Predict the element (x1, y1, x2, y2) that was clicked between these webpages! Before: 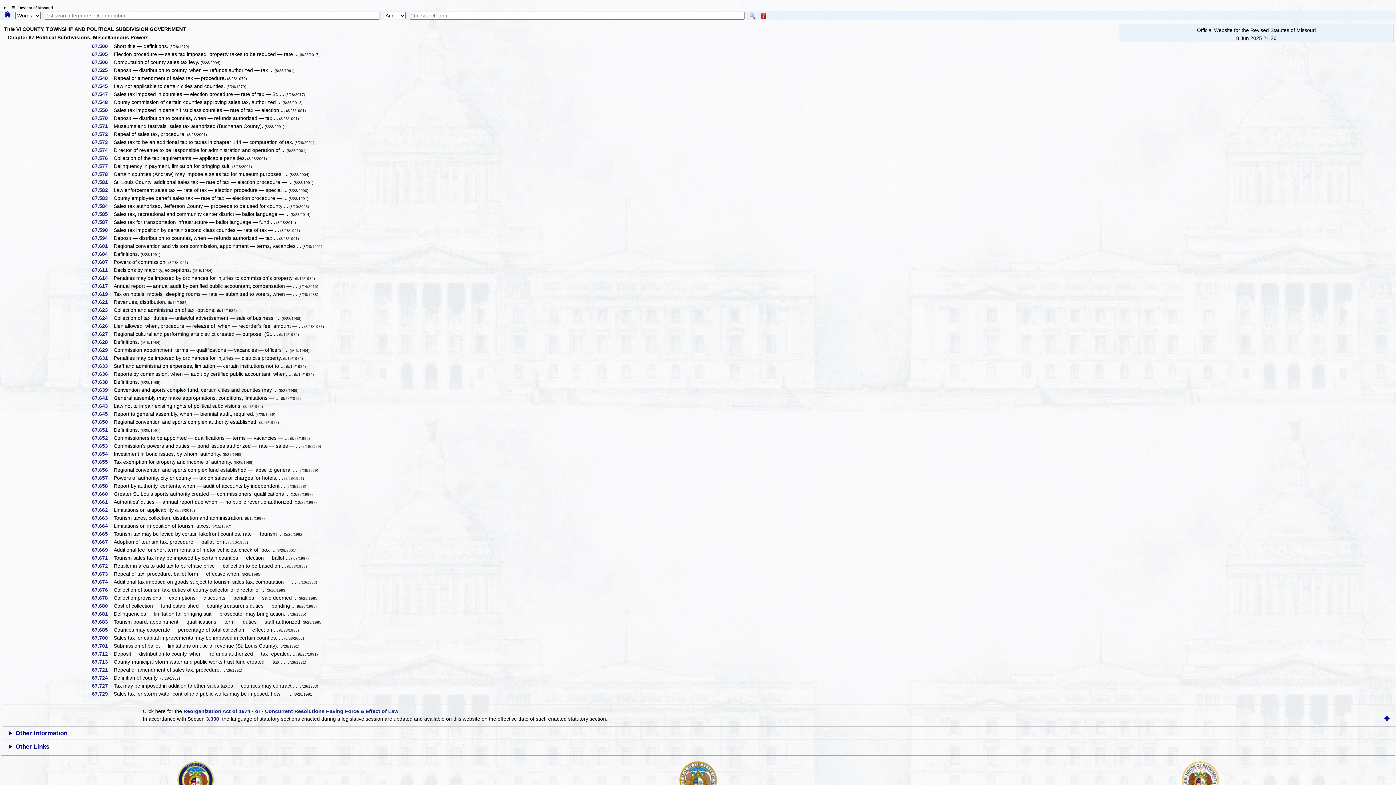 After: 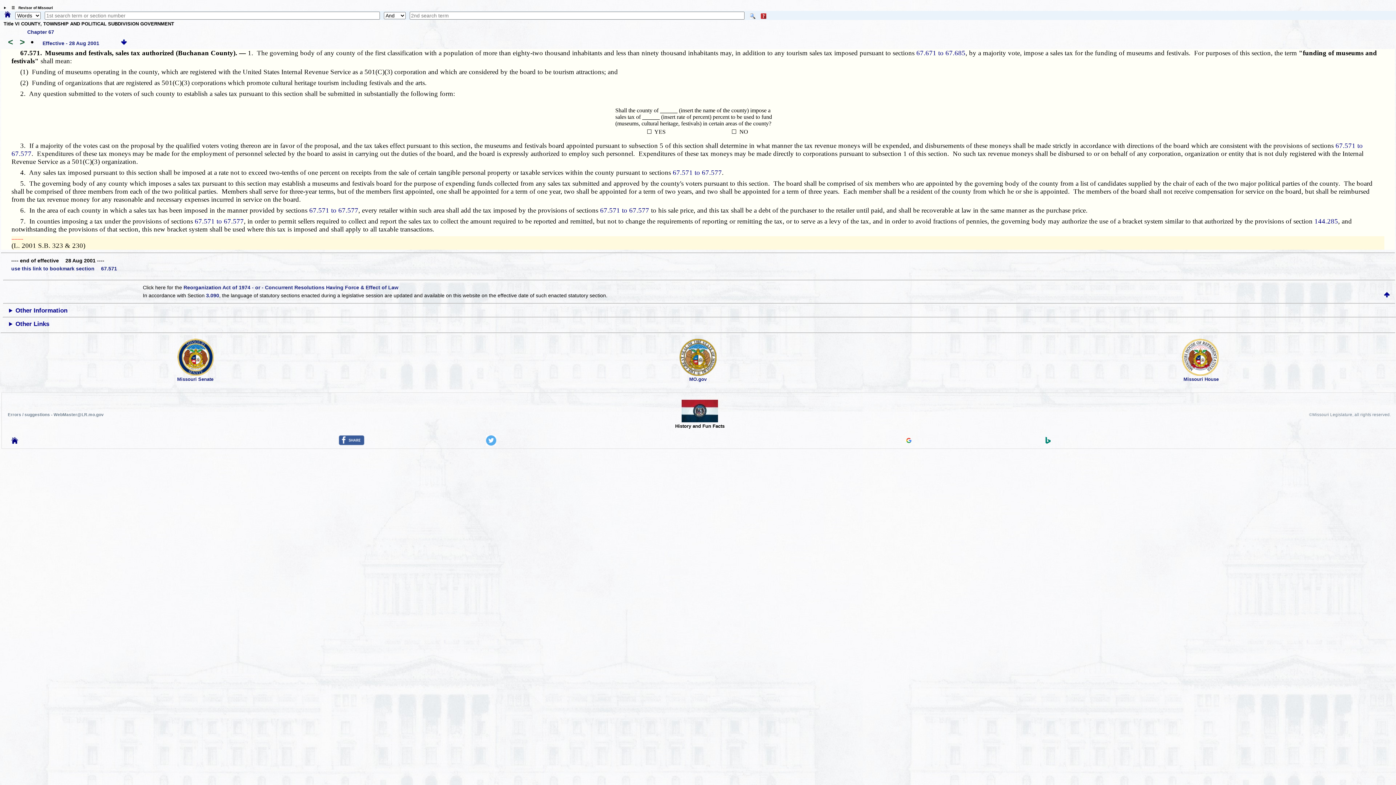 Action: label: 67.571   bbox: (91, 123, 112, 129)